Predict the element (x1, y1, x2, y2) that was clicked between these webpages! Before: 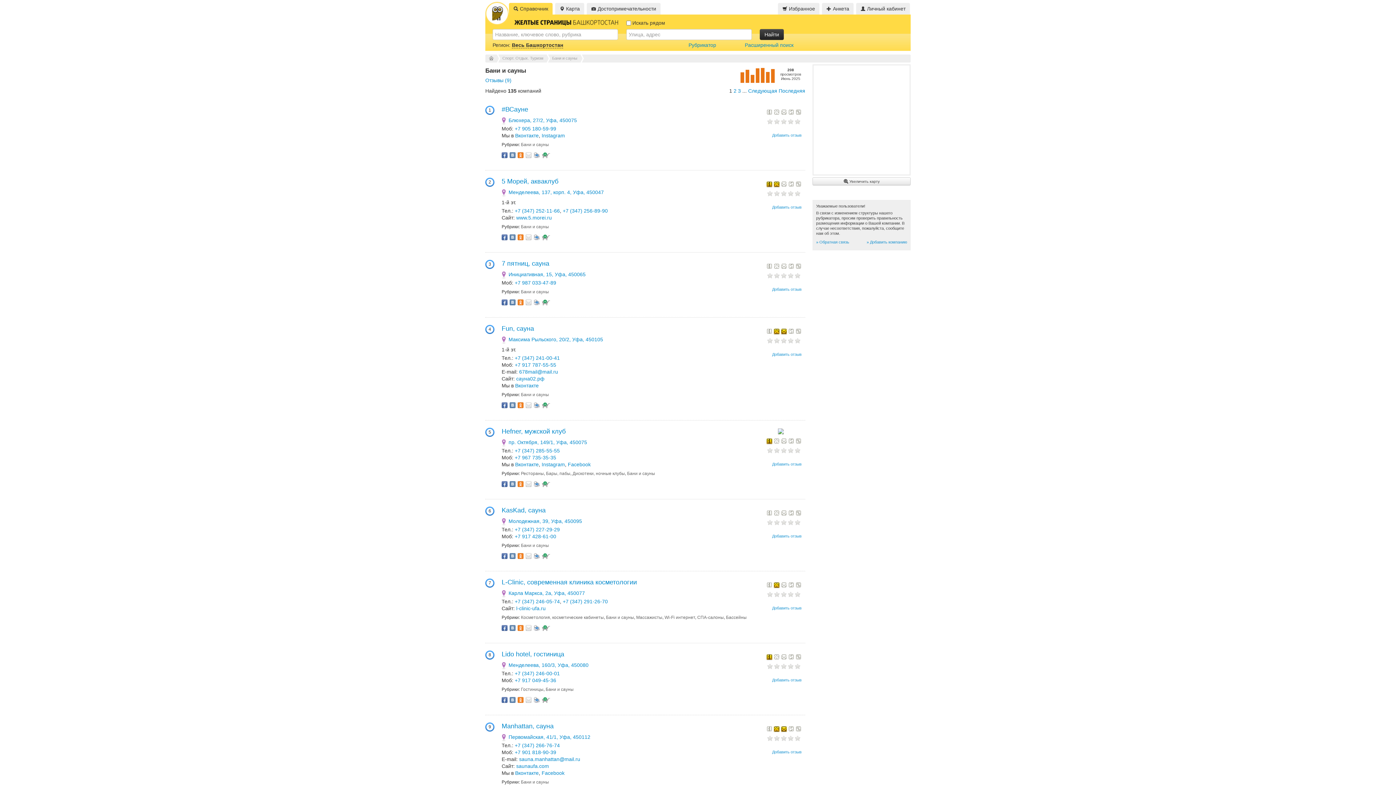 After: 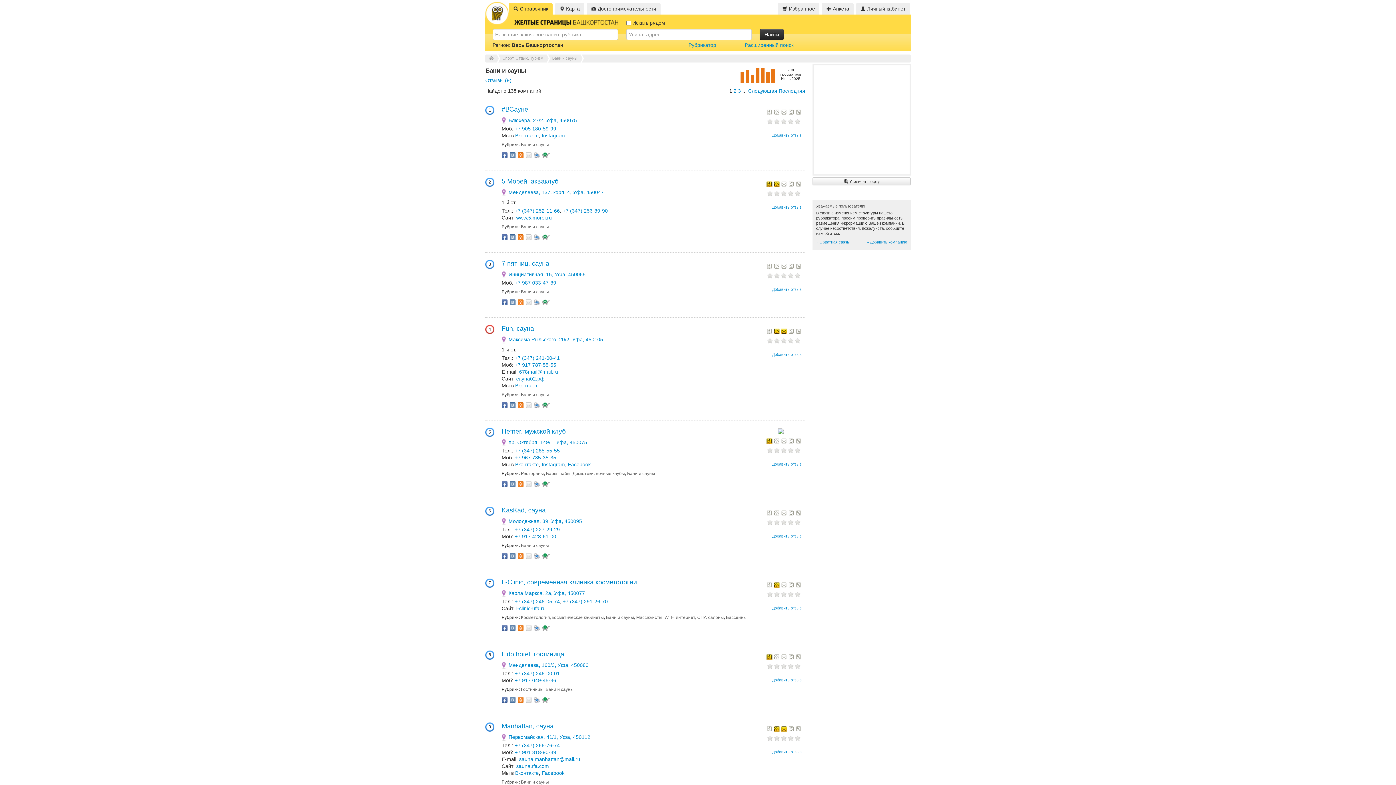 Action: bbox: (509, 402, 516, 408)